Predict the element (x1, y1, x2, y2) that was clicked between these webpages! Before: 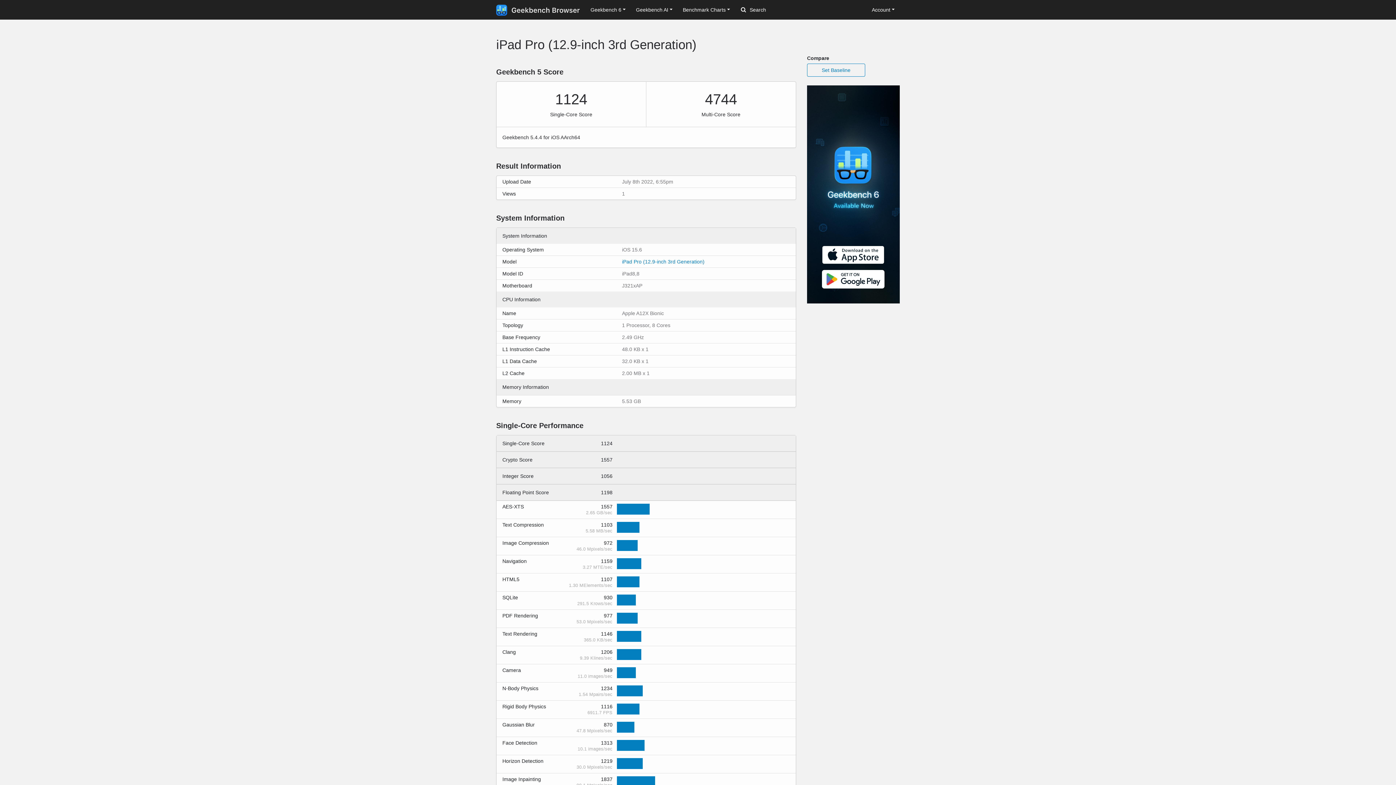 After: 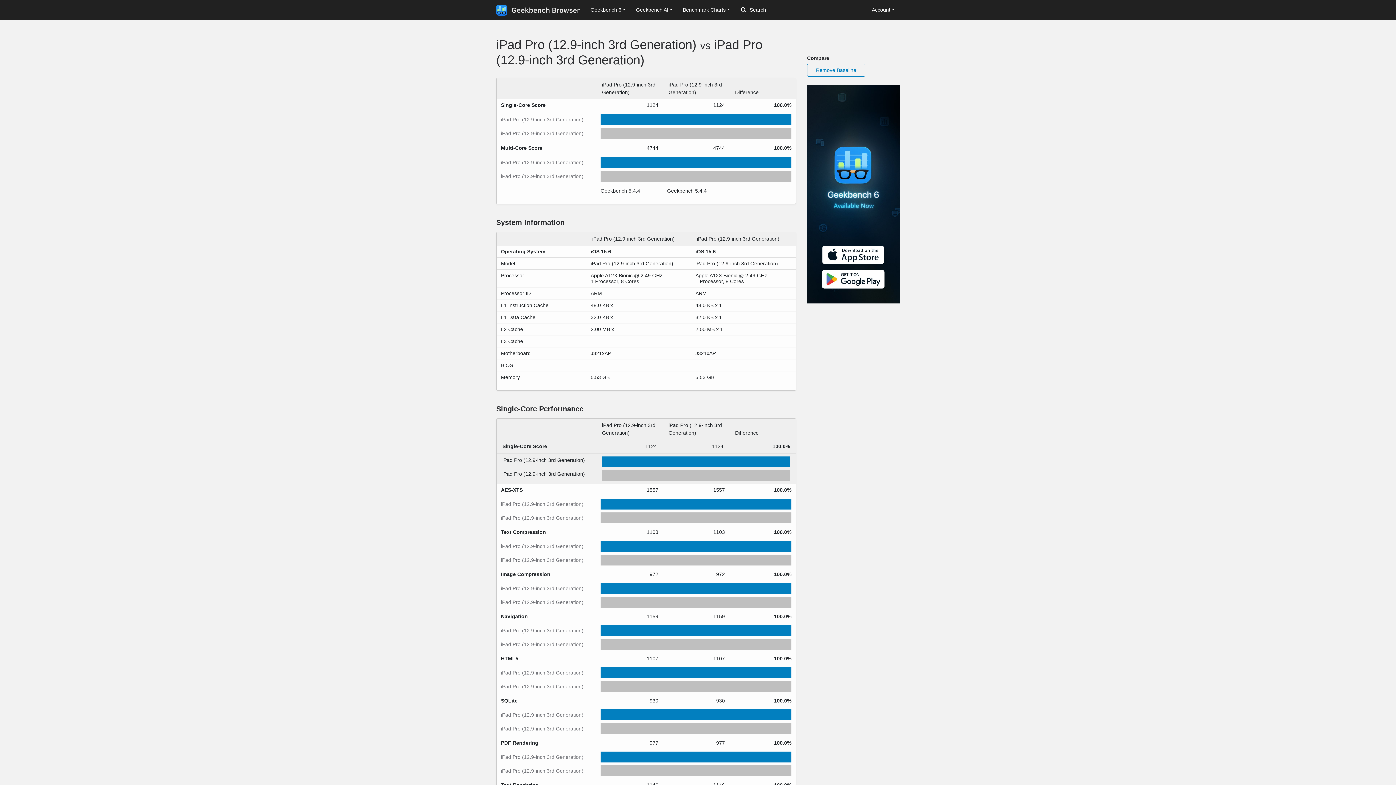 Action: bbox: (807, 63, 865, 76) label: Set Baseline